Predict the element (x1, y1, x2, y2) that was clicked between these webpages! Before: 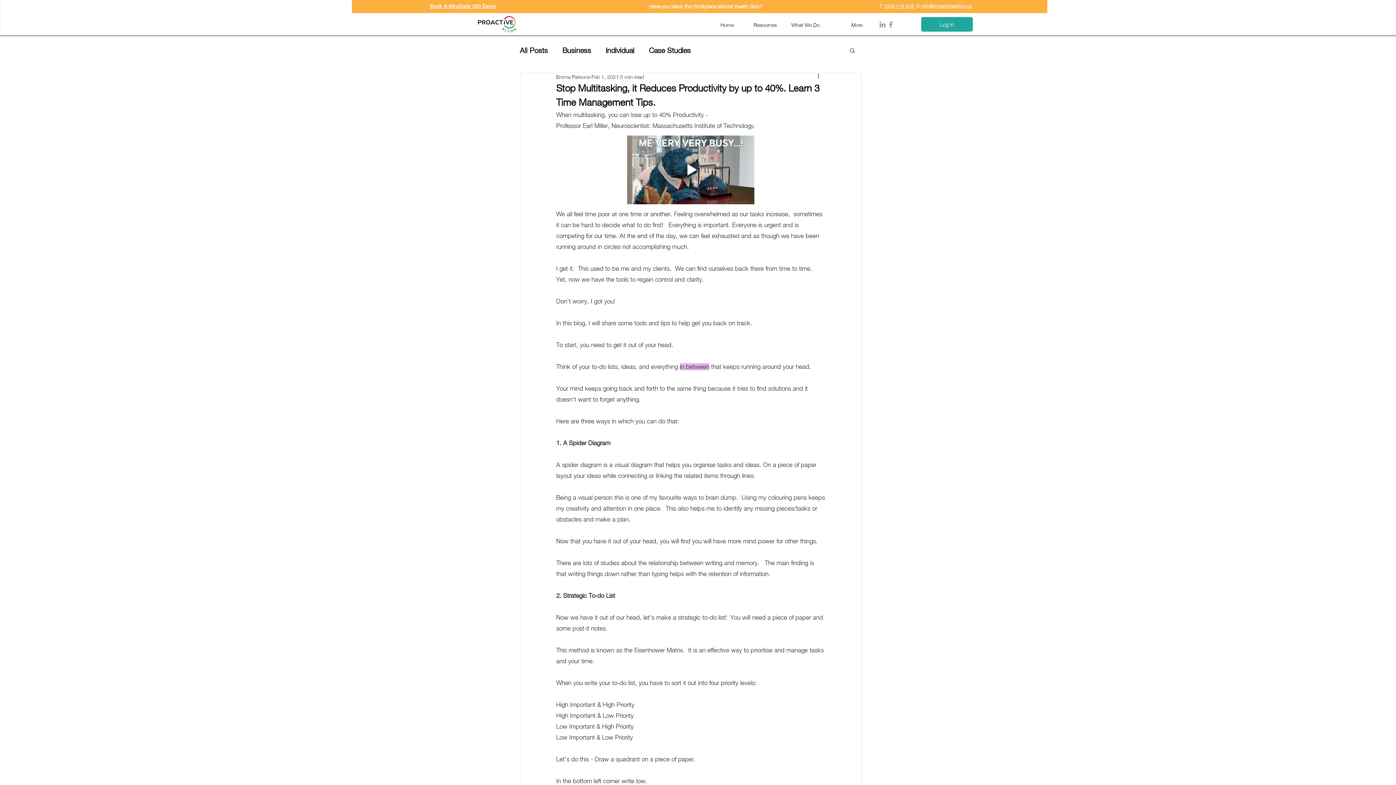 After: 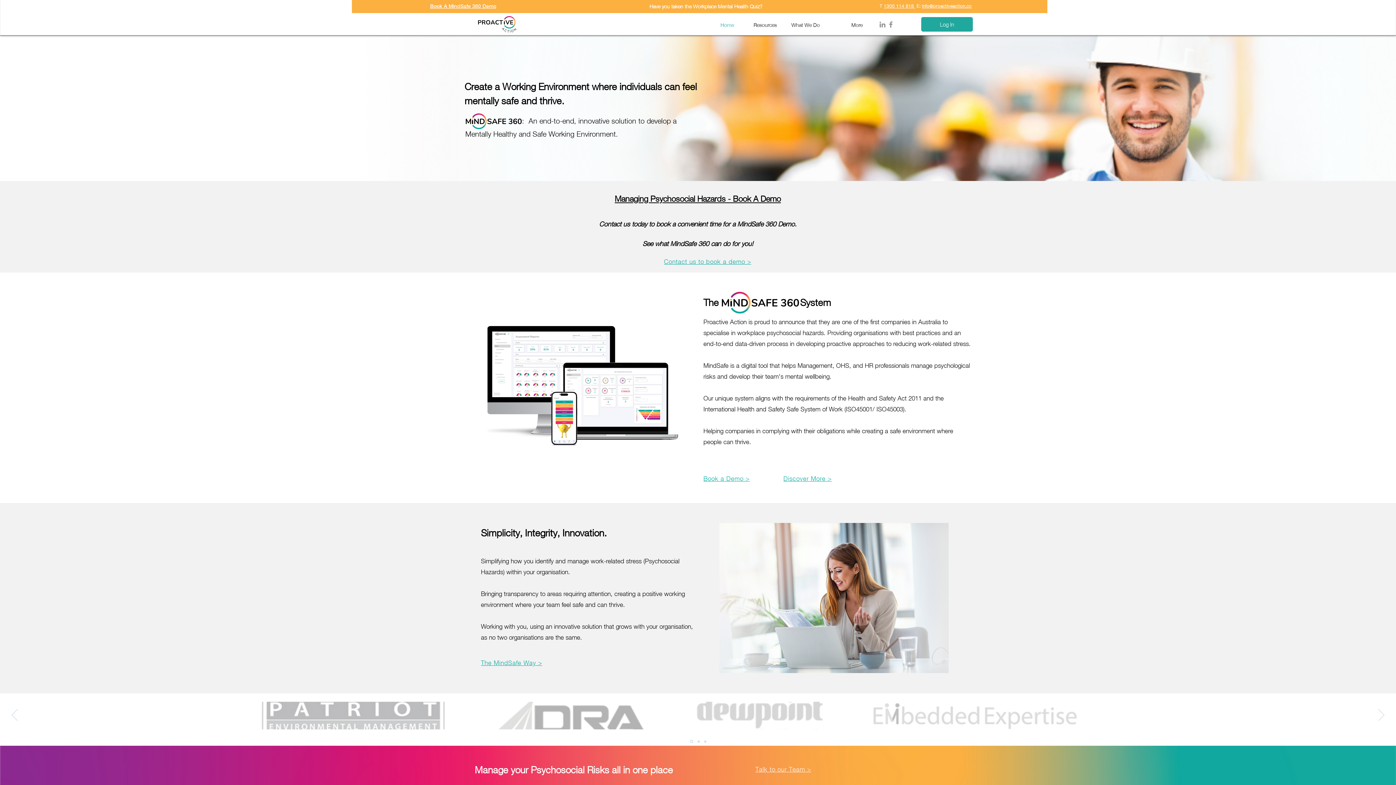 Action: label: Home bbox: (698, 20, 741, 28)